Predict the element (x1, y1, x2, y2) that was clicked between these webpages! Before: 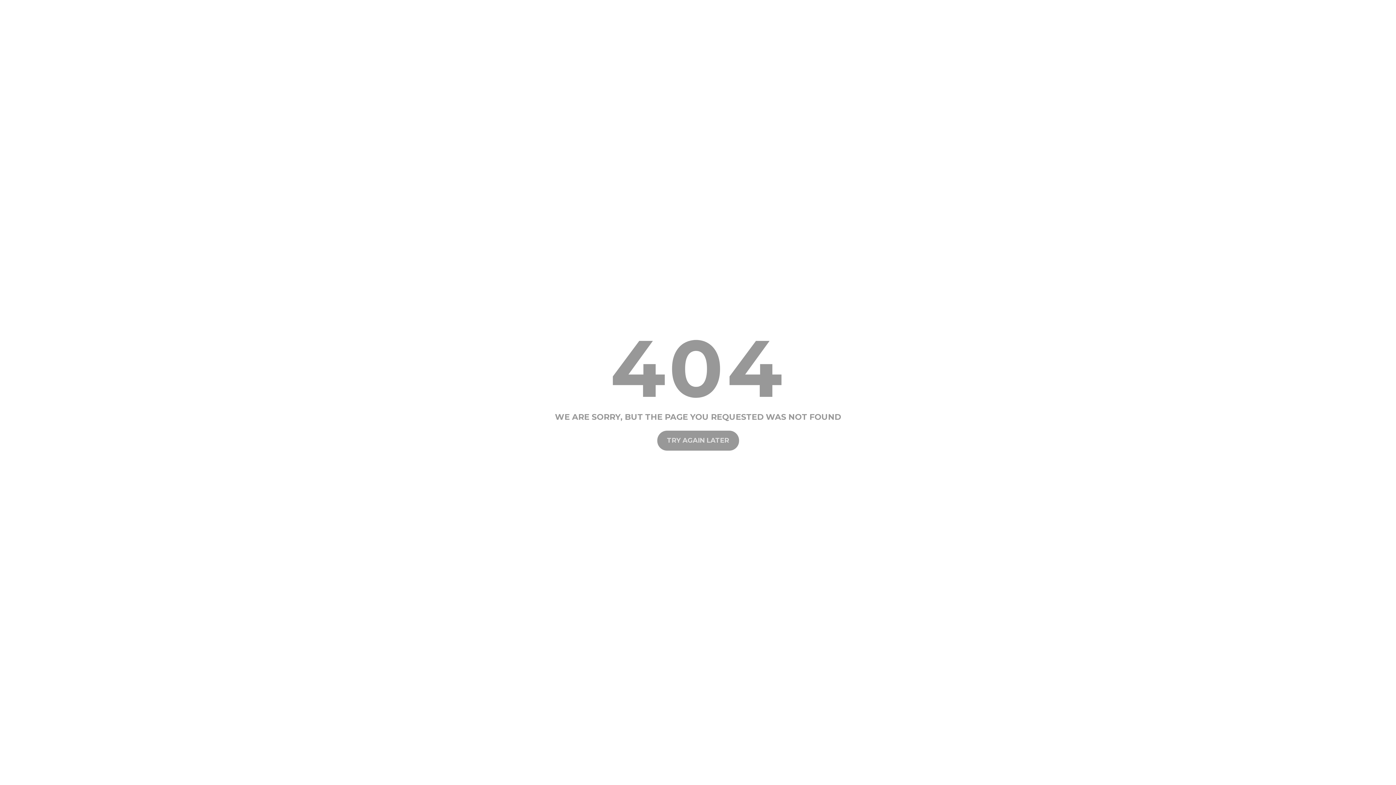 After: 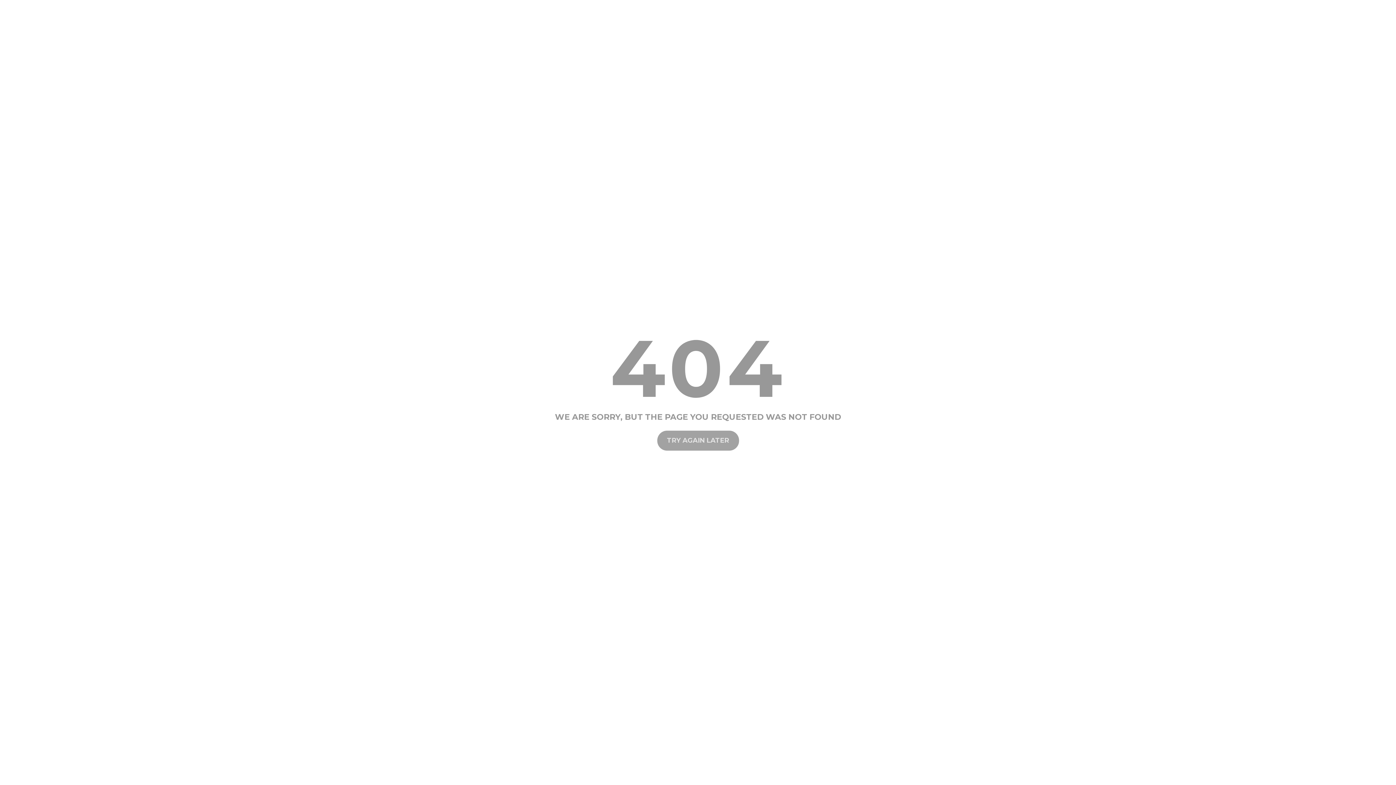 Action: label: TRY AGAIN LATER bbox: (657, 430, 739, 450)